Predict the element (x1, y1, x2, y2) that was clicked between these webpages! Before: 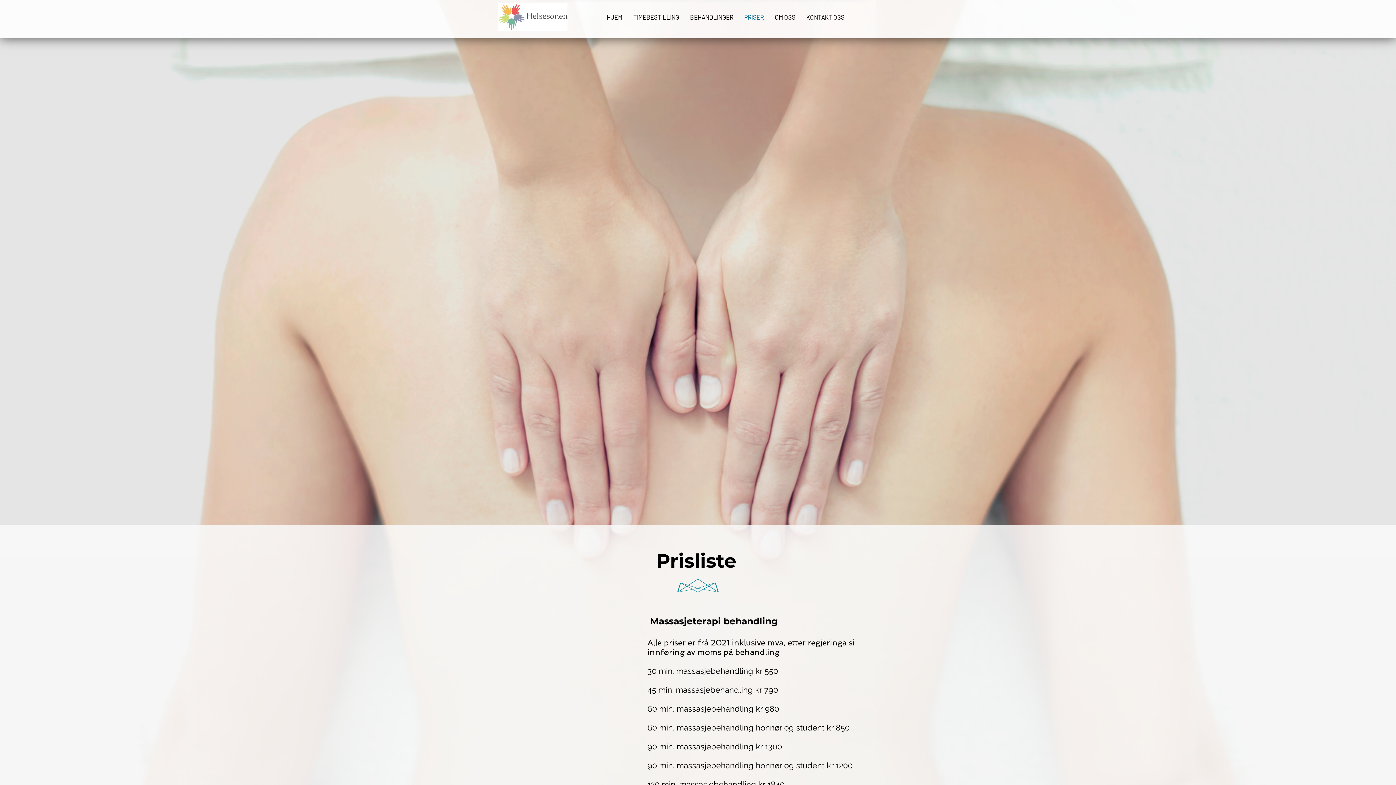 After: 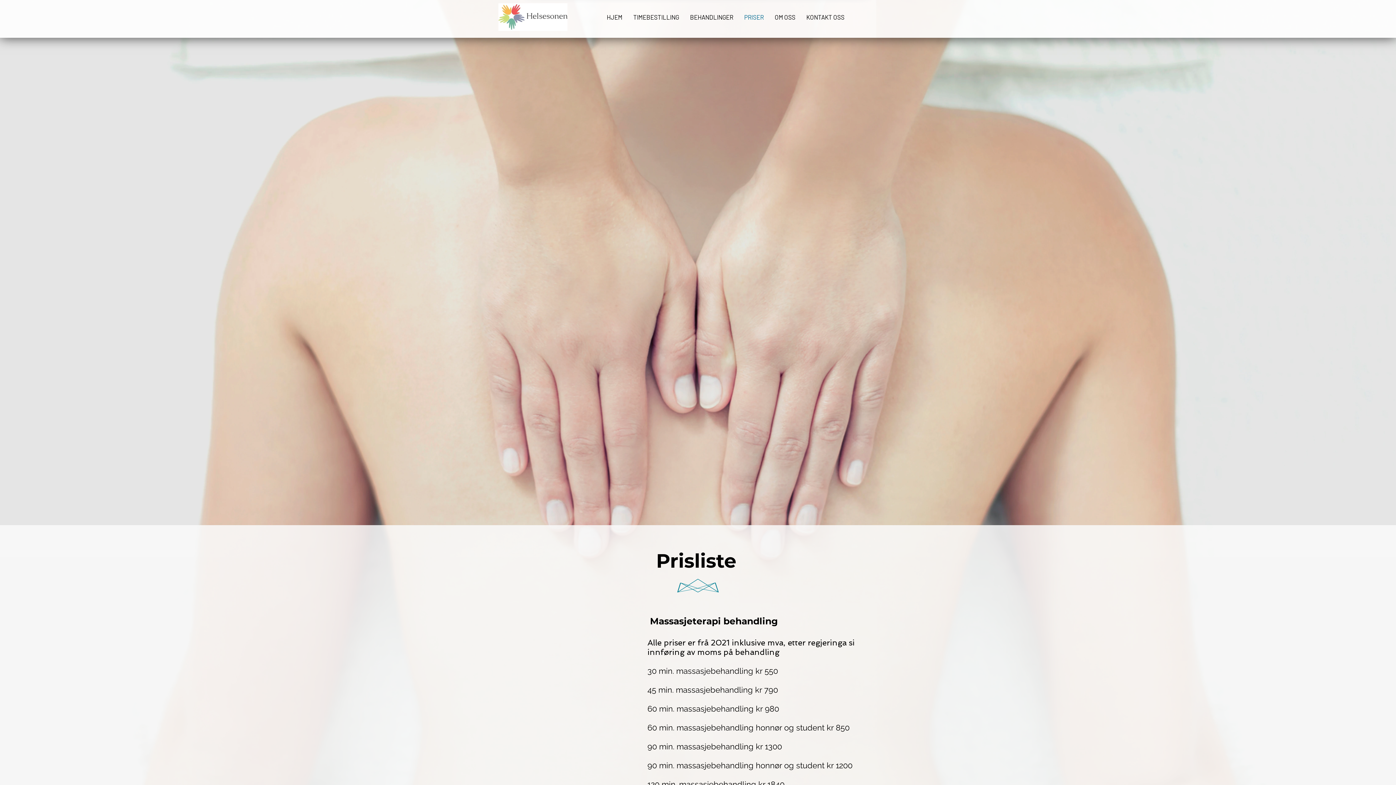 Action: bbox: (684, 3, 738, 30) label: BEHANDLINGER